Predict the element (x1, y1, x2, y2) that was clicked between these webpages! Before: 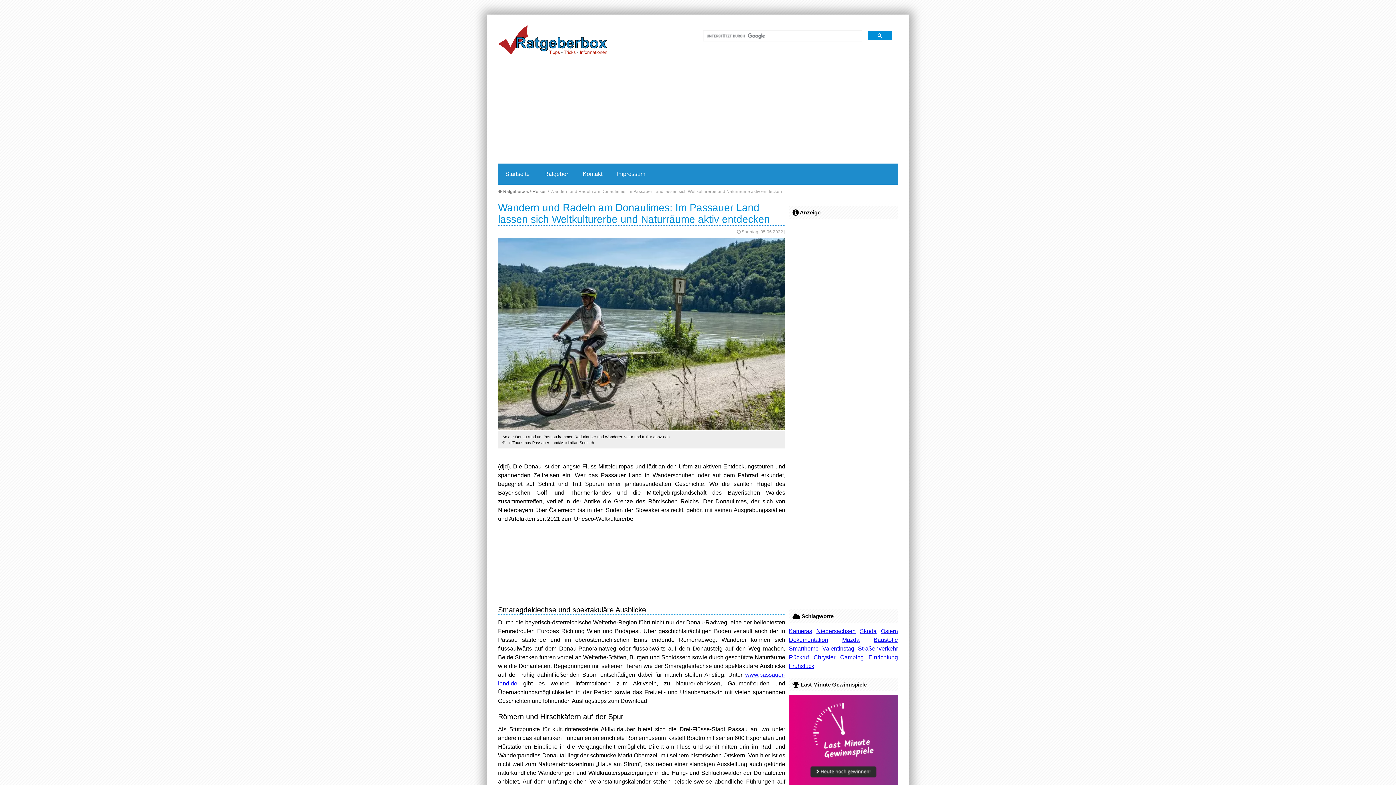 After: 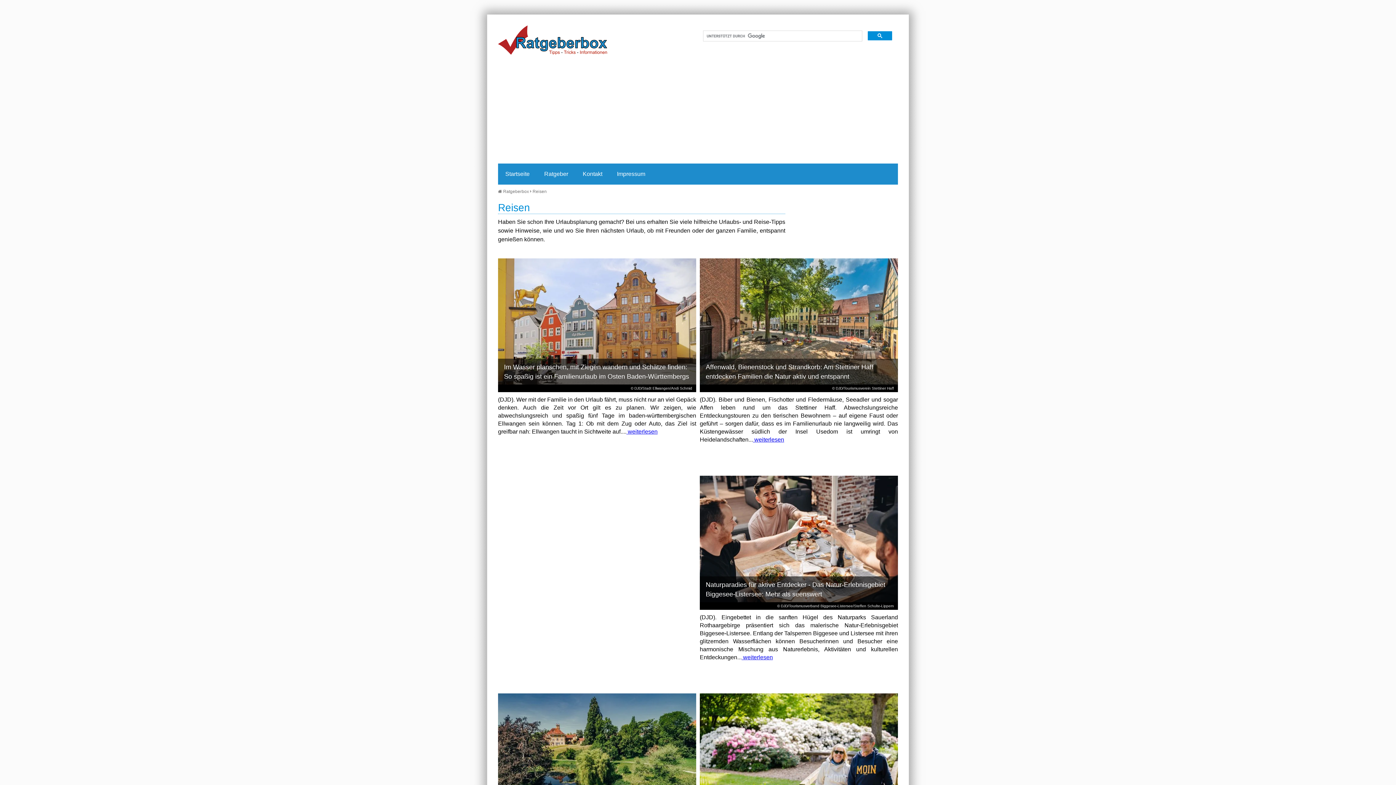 Action: bbox: (532, 189, 546, 194) label: Reisen